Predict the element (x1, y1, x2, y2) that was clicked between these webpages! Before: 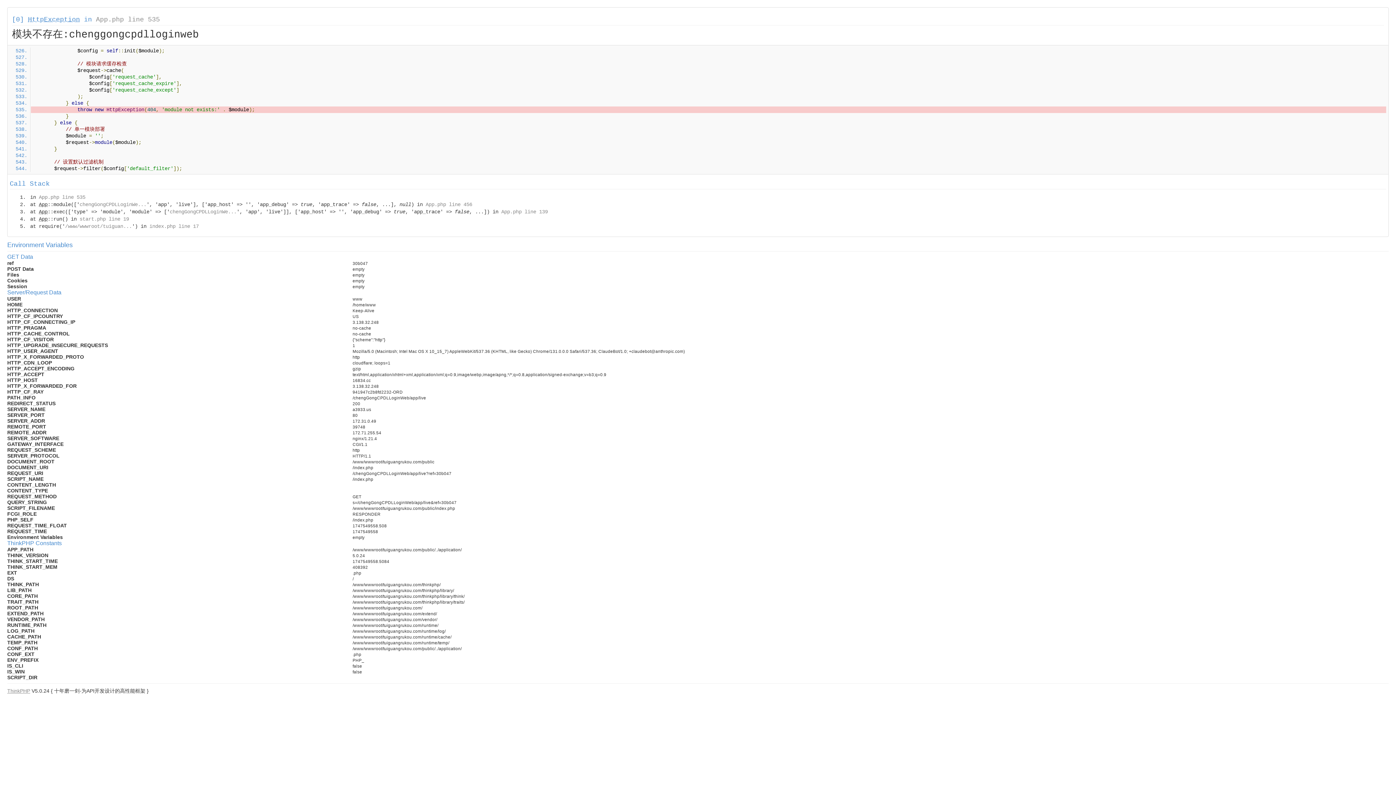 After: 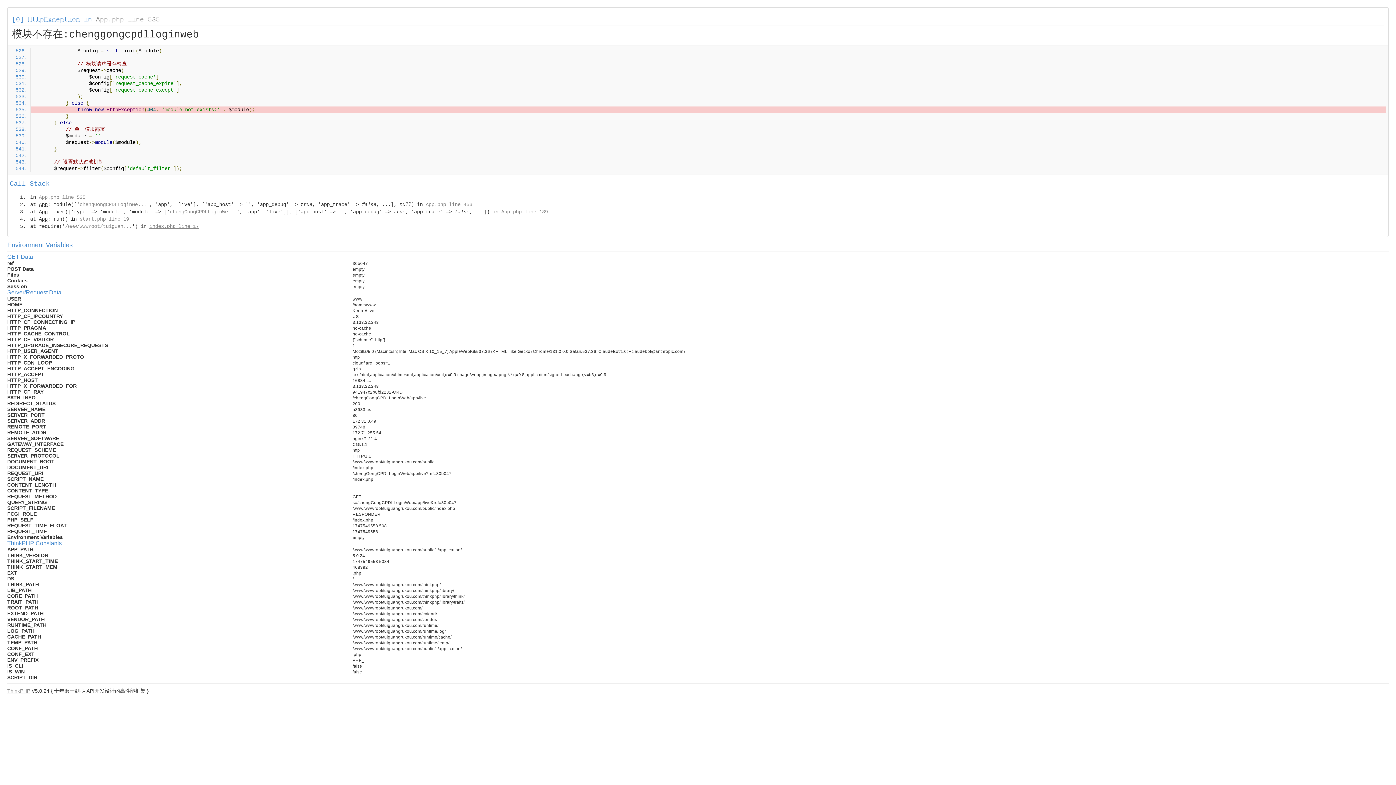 Action: label: index.php line 17 bbox: (149, 223, 198, 229)